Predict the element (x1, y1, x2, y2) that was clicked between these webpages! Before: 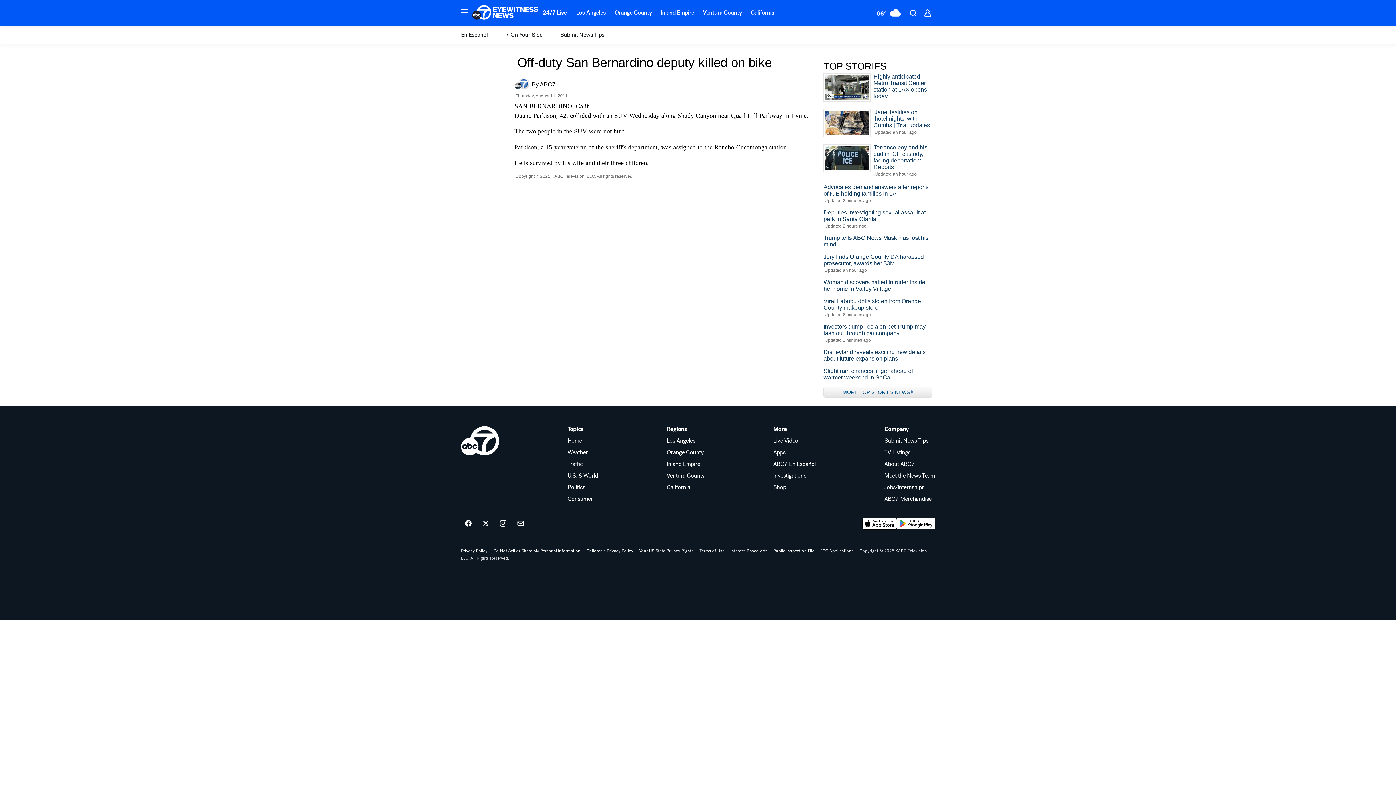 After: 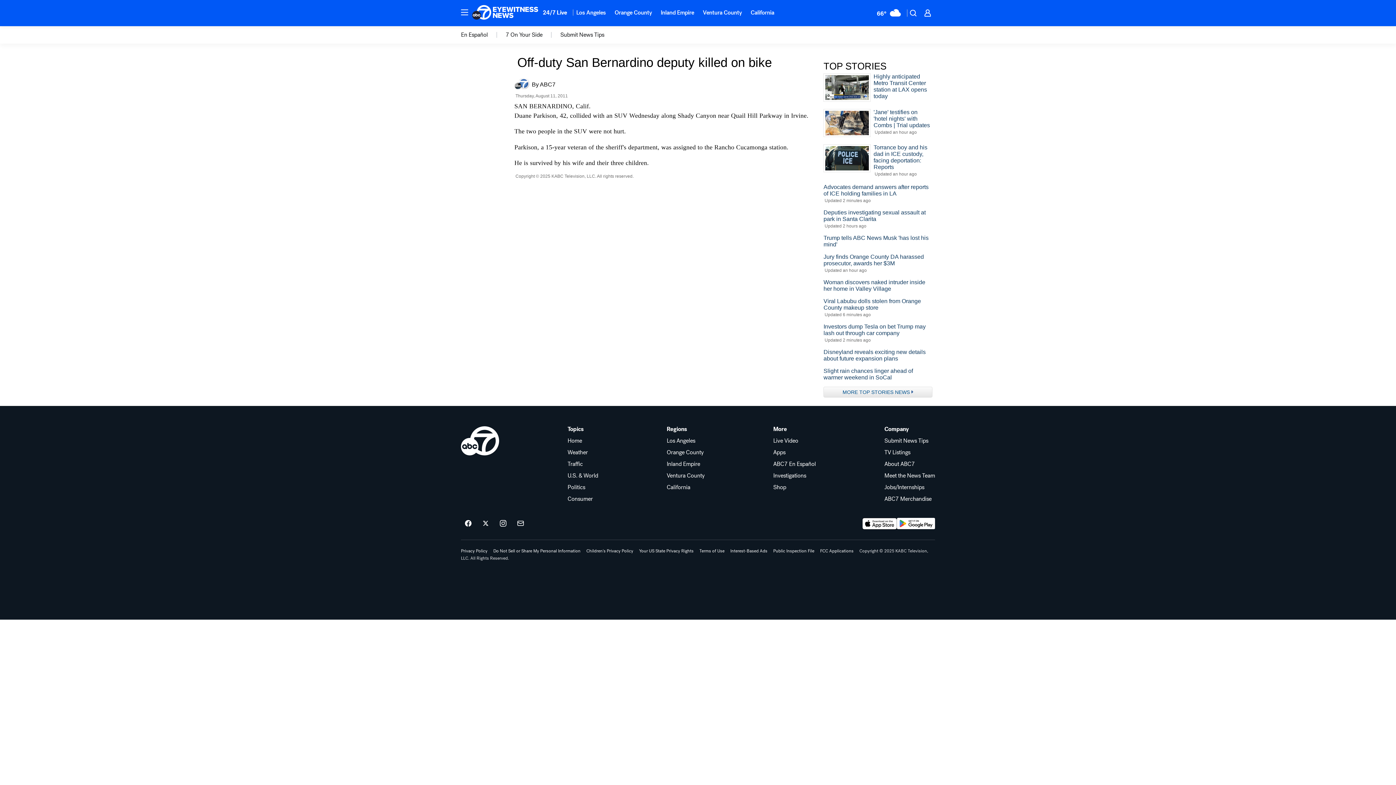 Action: label: More bbox: (773, 426, 816, 432)